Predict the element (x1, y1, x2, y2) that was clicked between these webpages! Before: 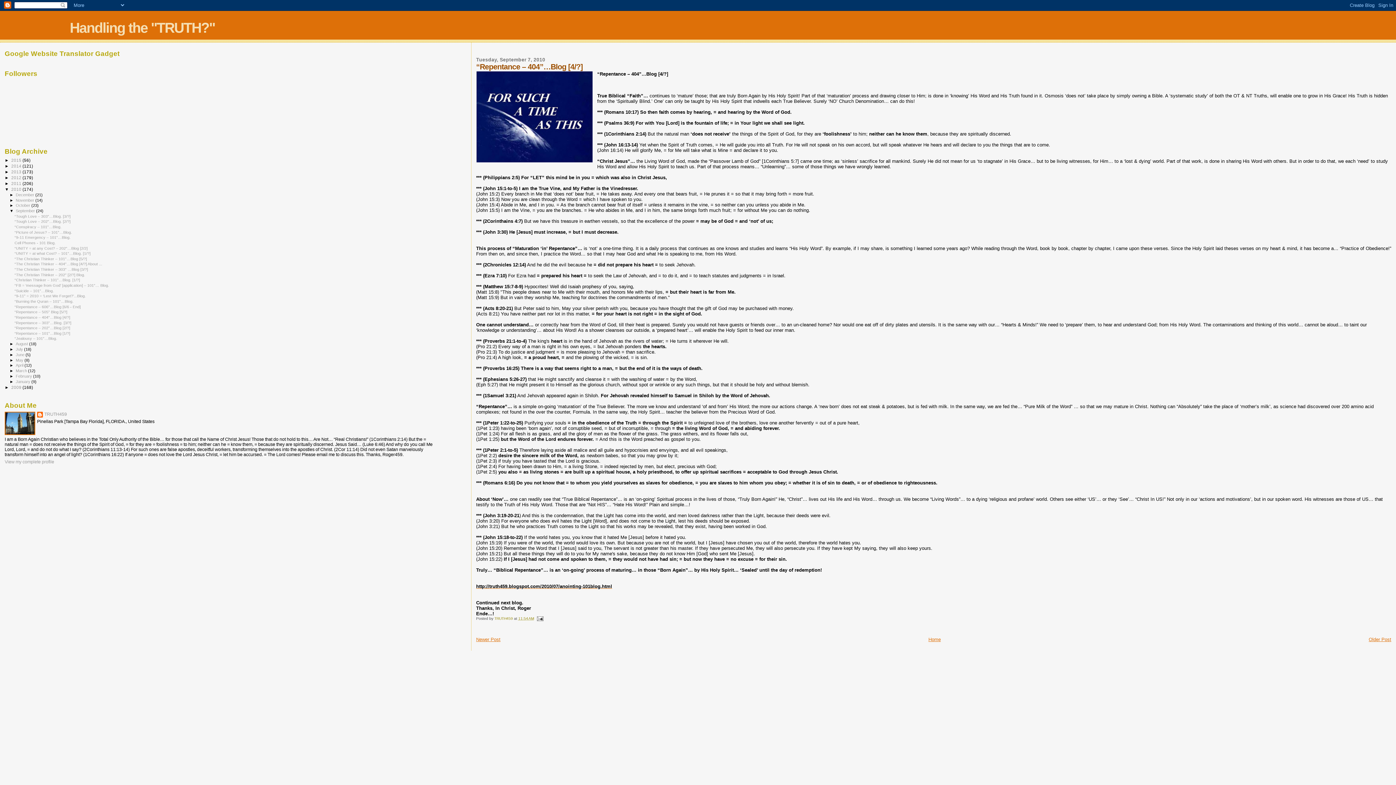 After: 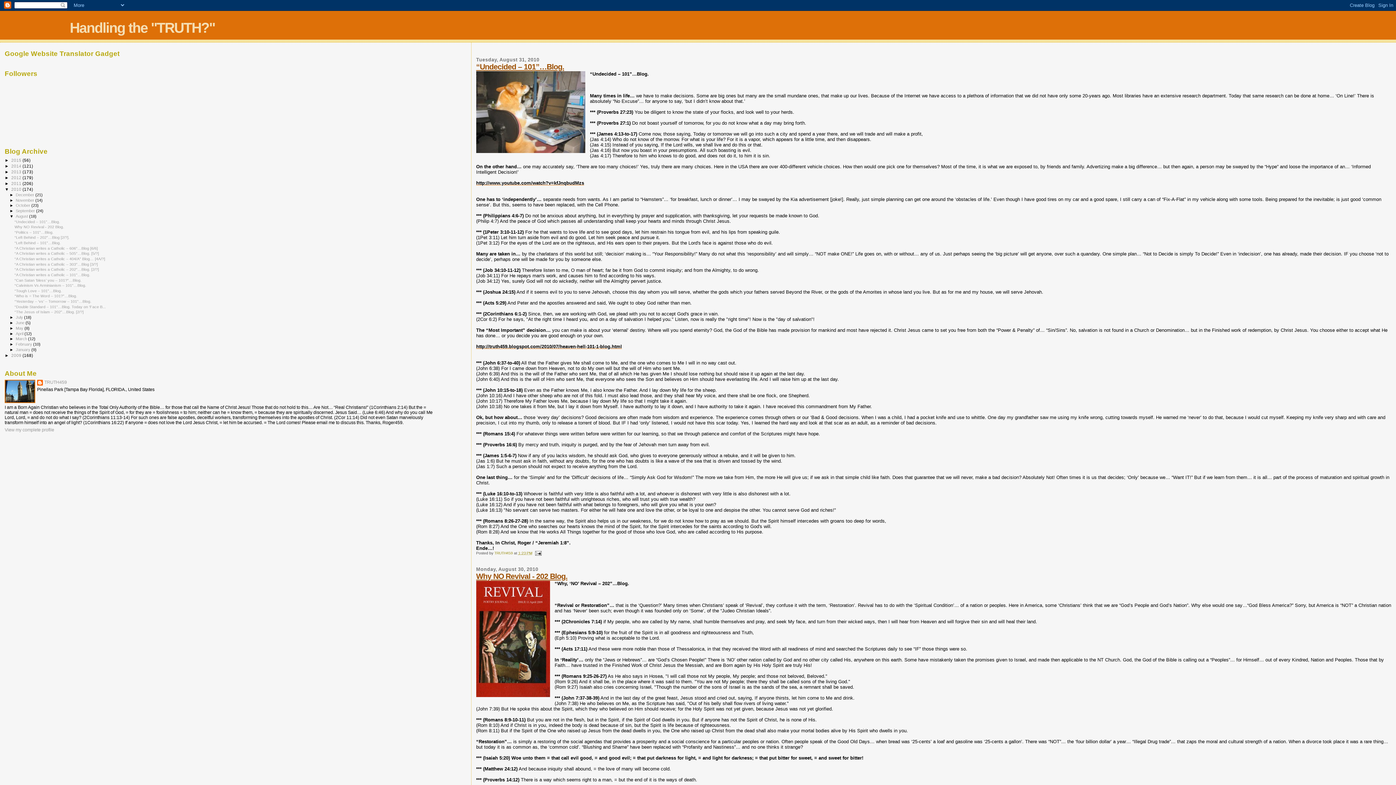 Action: label: August  bbox: (15, 341, 29, 346)